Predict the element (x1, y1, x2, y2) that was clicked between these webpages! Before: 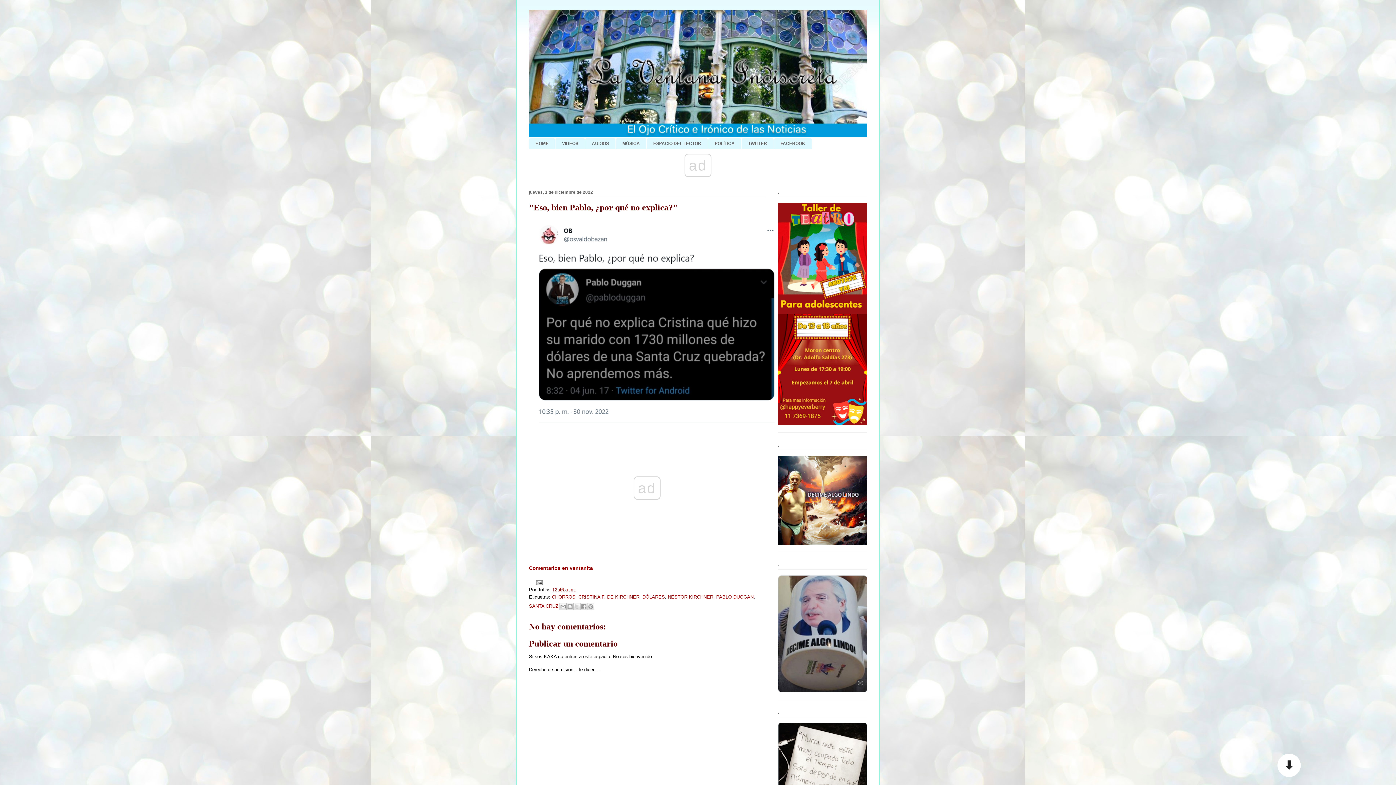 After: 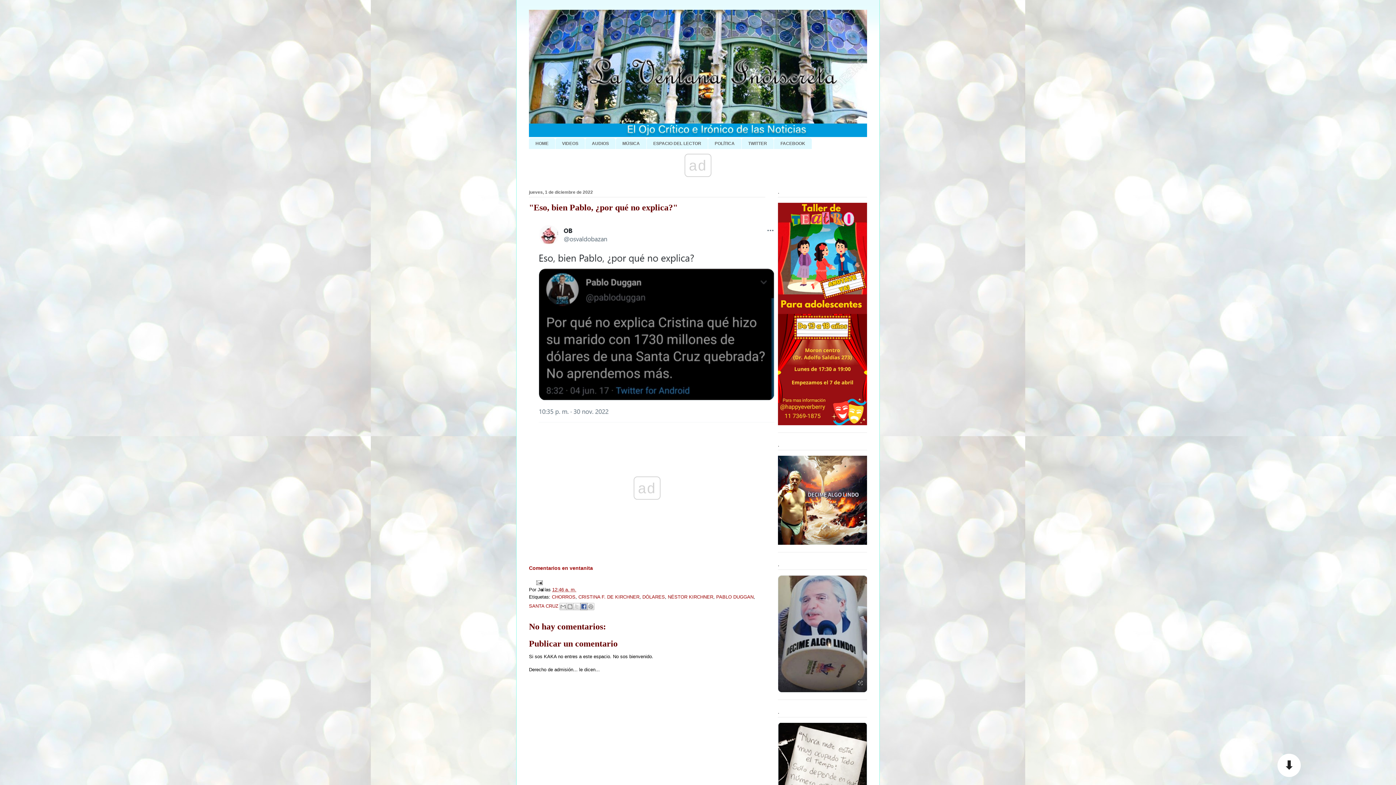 Action: label: Compartir con Facebook bbox: (580, 603, 587, 610)